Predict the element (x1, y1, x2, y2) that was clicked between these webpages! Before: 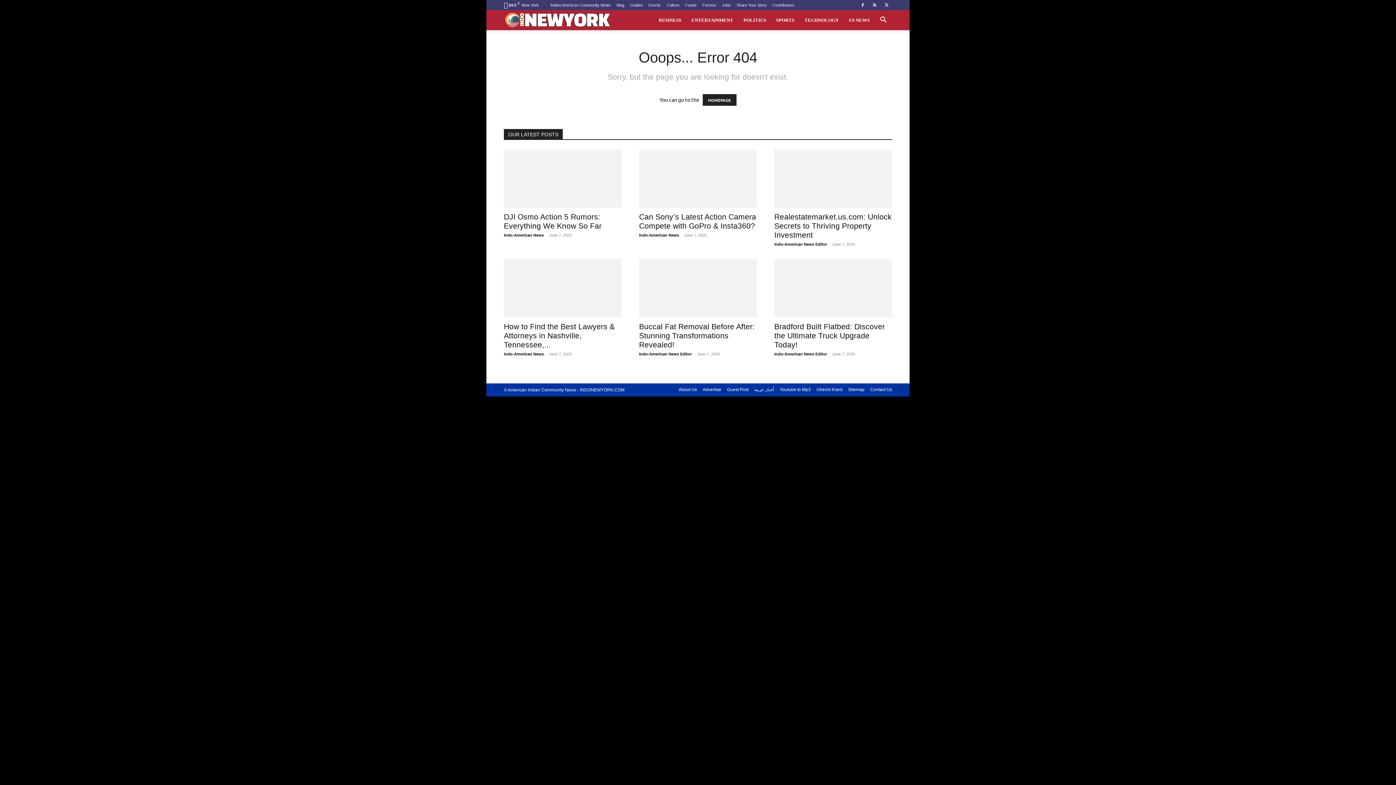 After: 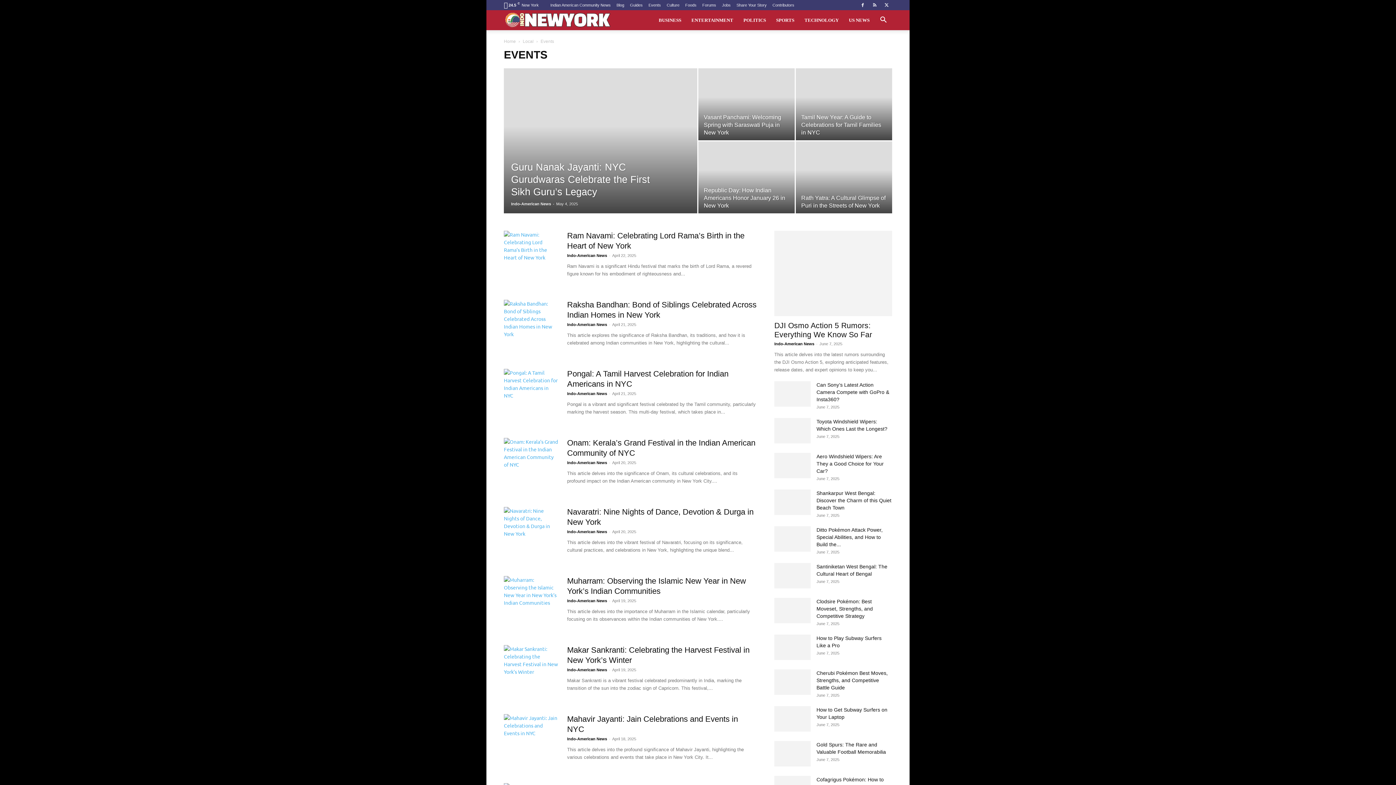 Action: bbox: (648, 2, 661, 7) label: Events